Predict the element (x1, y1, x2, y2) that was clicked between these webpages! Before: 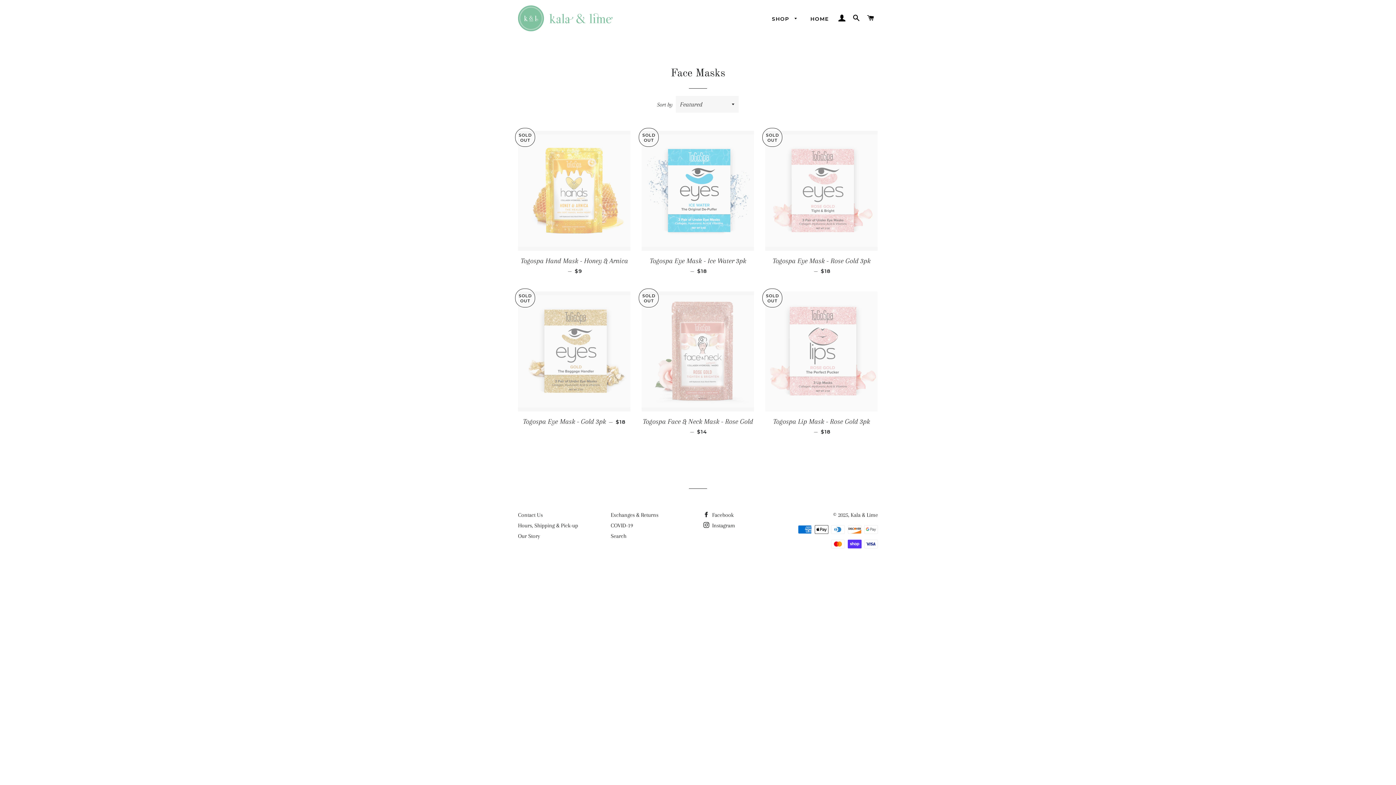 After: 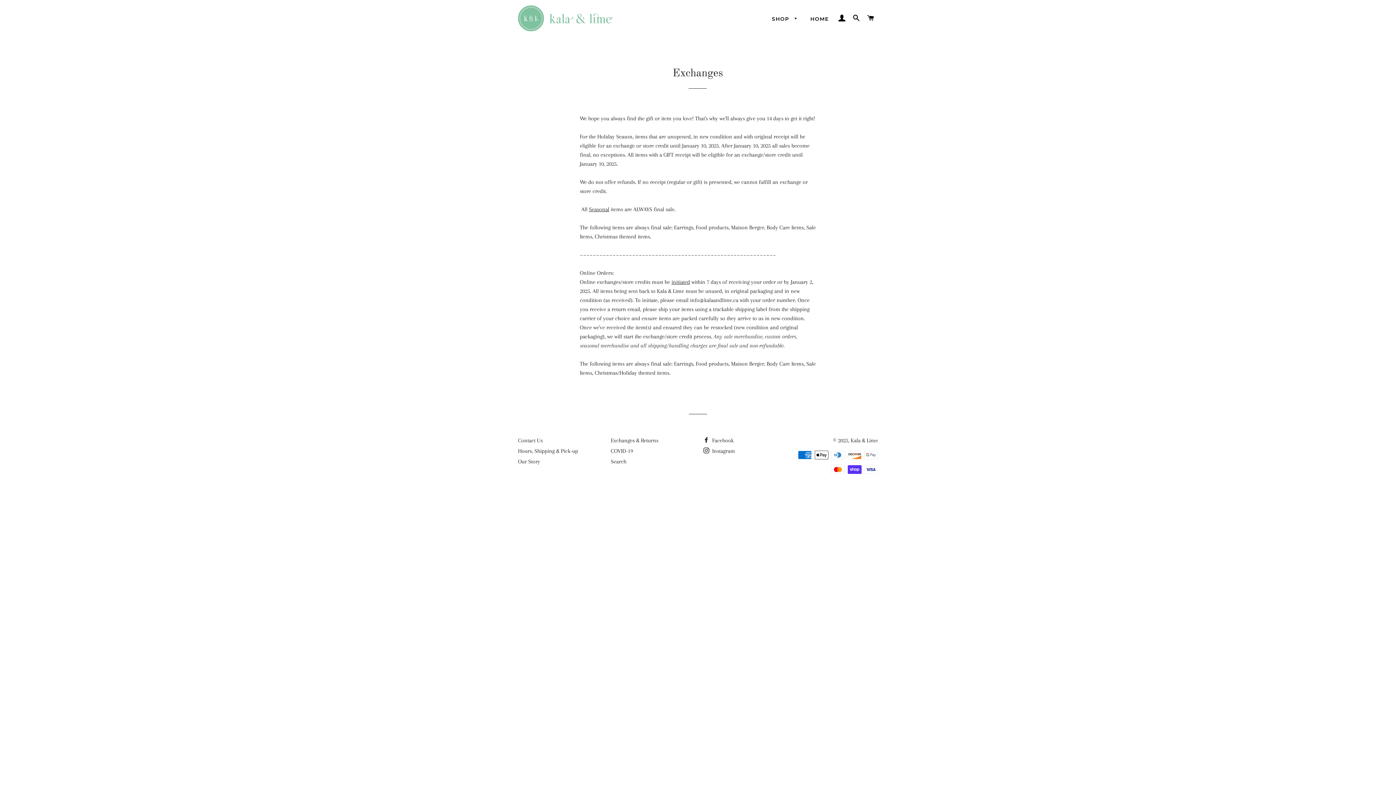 Action: label: Exchanges & Returns bbox: (610, 512, 658, 518)